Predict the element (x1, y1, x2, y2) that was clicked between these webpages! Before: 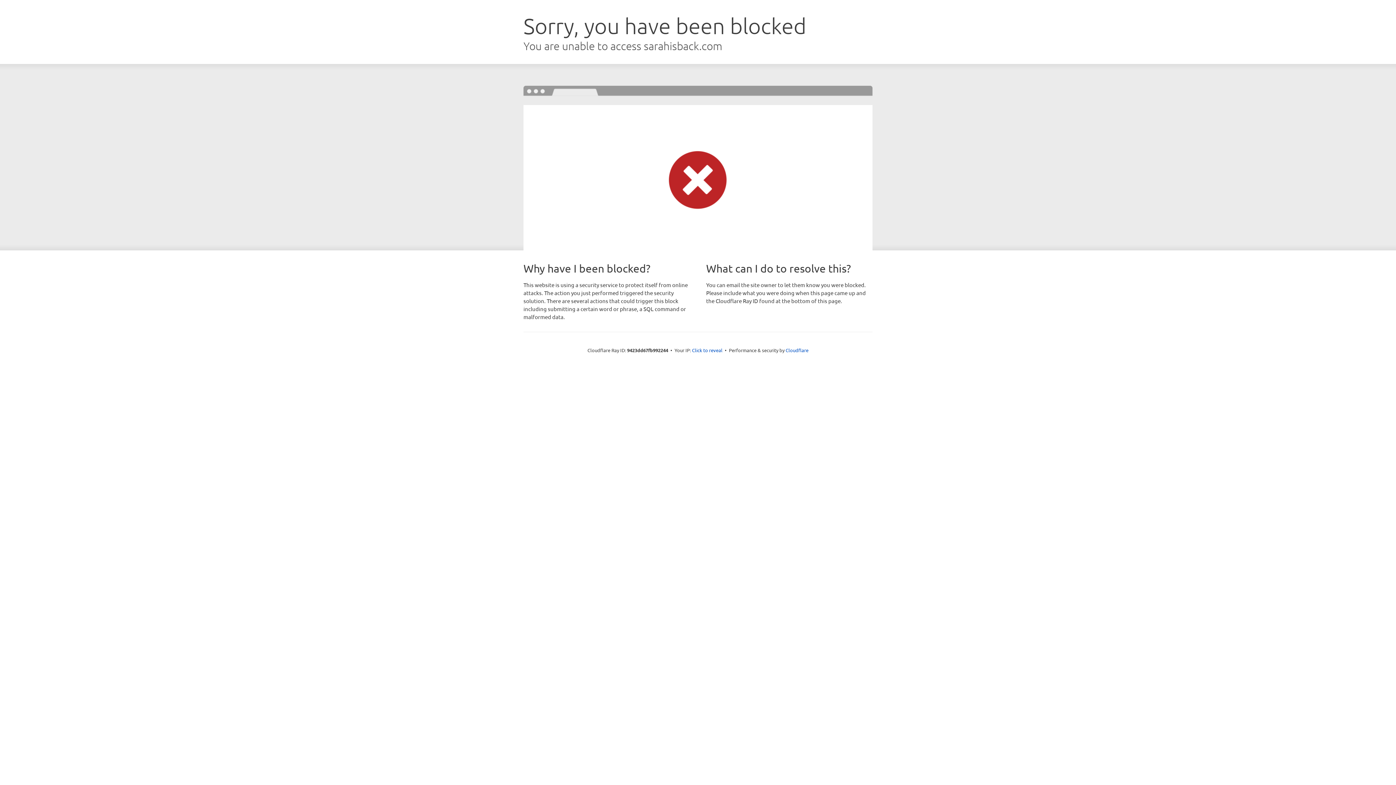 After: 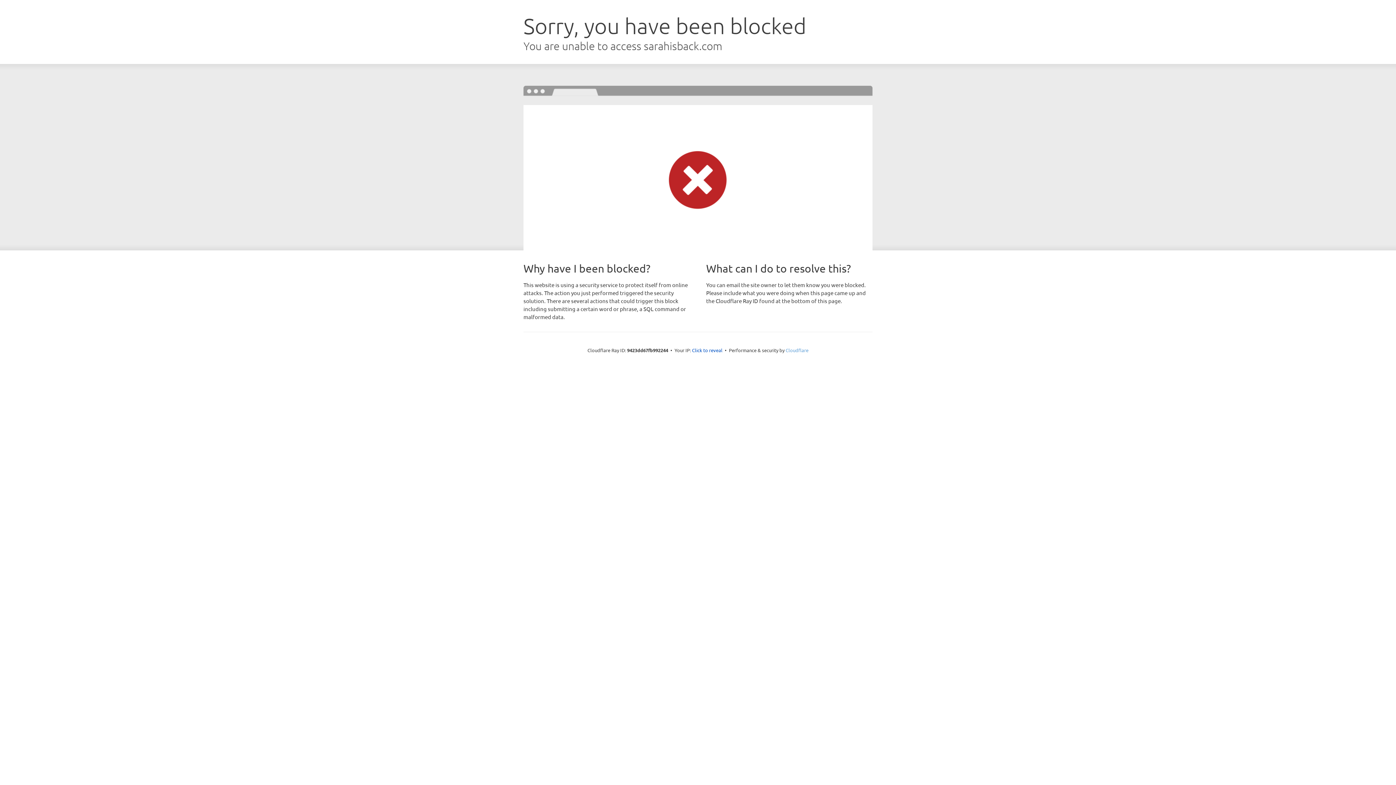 Action: bbox: (785, 347, 808, 353) label: Cloudflare